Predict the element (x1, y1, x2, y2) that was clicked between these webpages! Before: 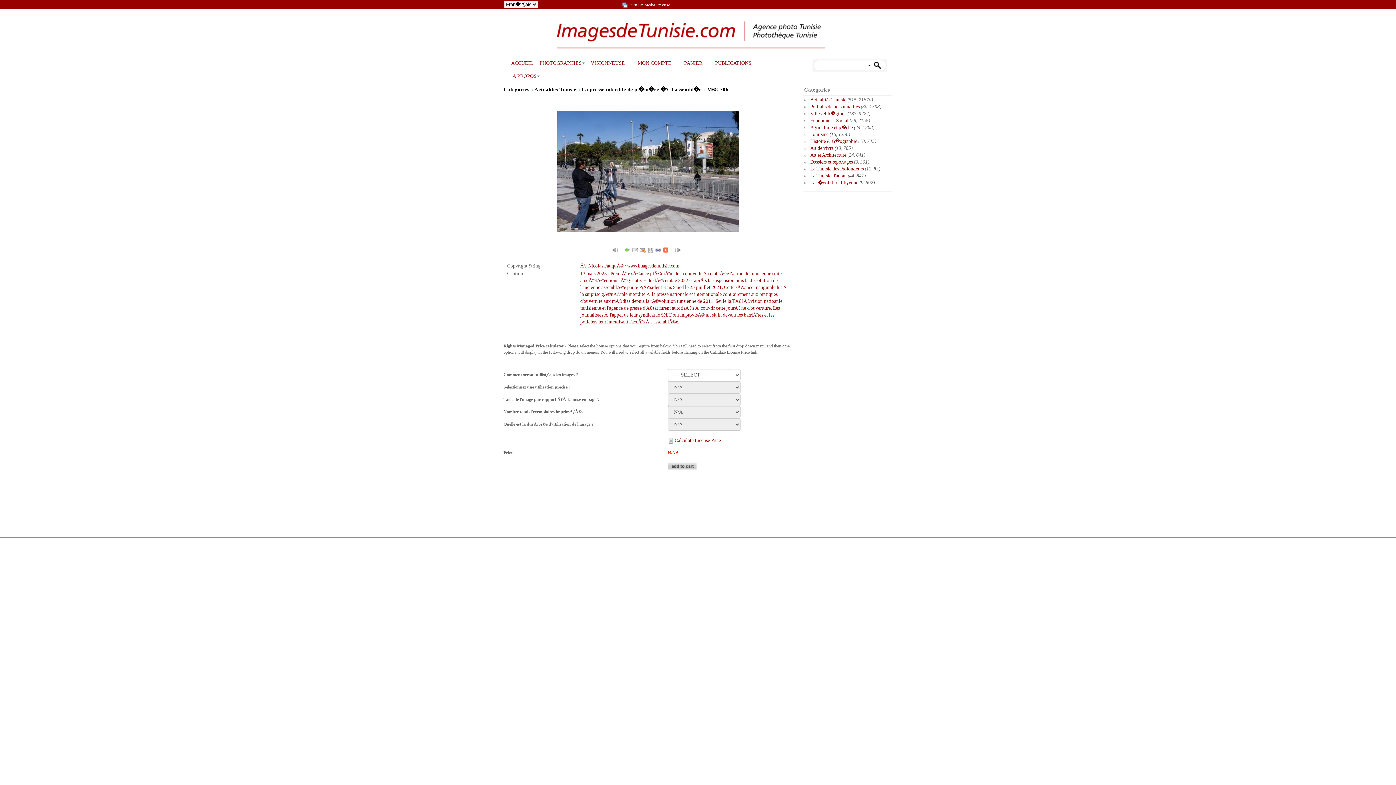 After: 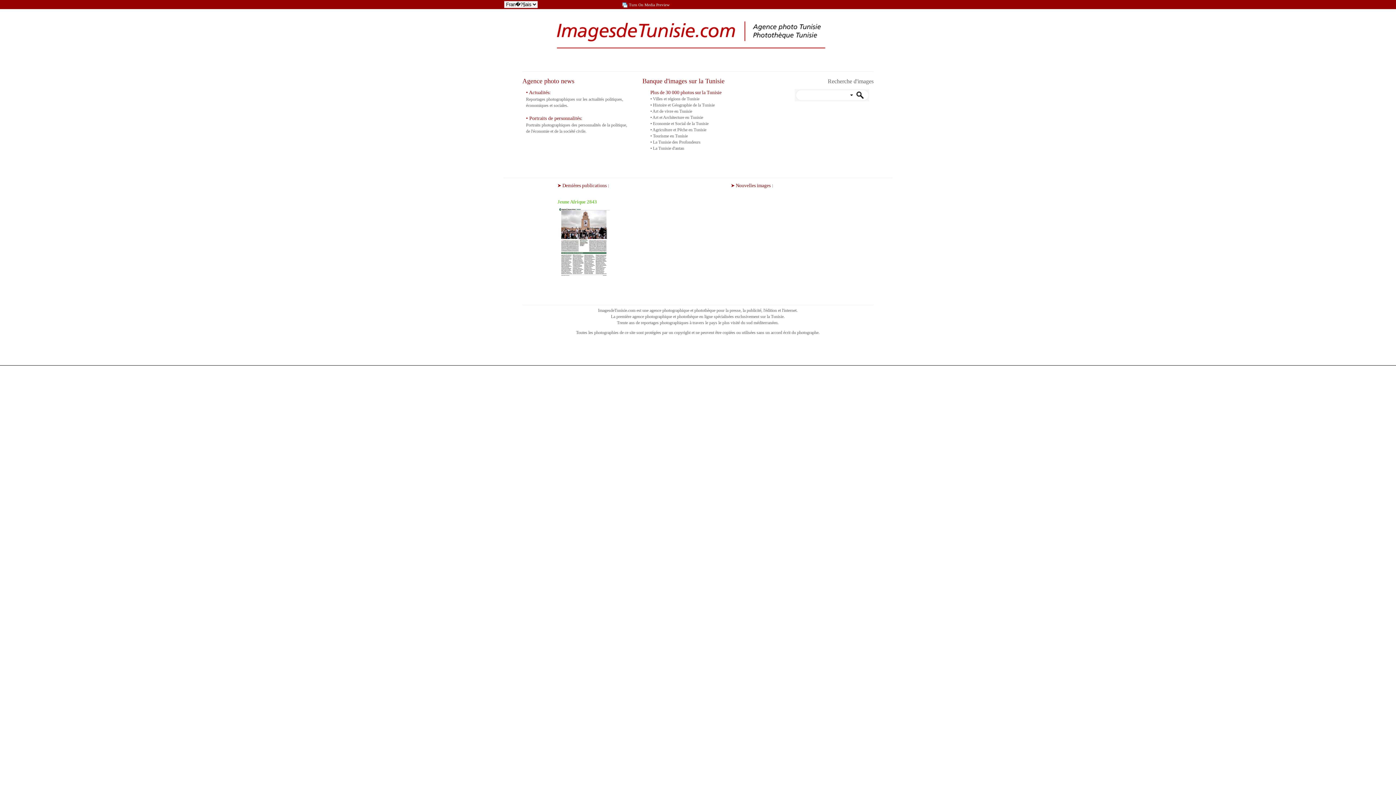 Action: bbox: (543, 27, 852, 32)